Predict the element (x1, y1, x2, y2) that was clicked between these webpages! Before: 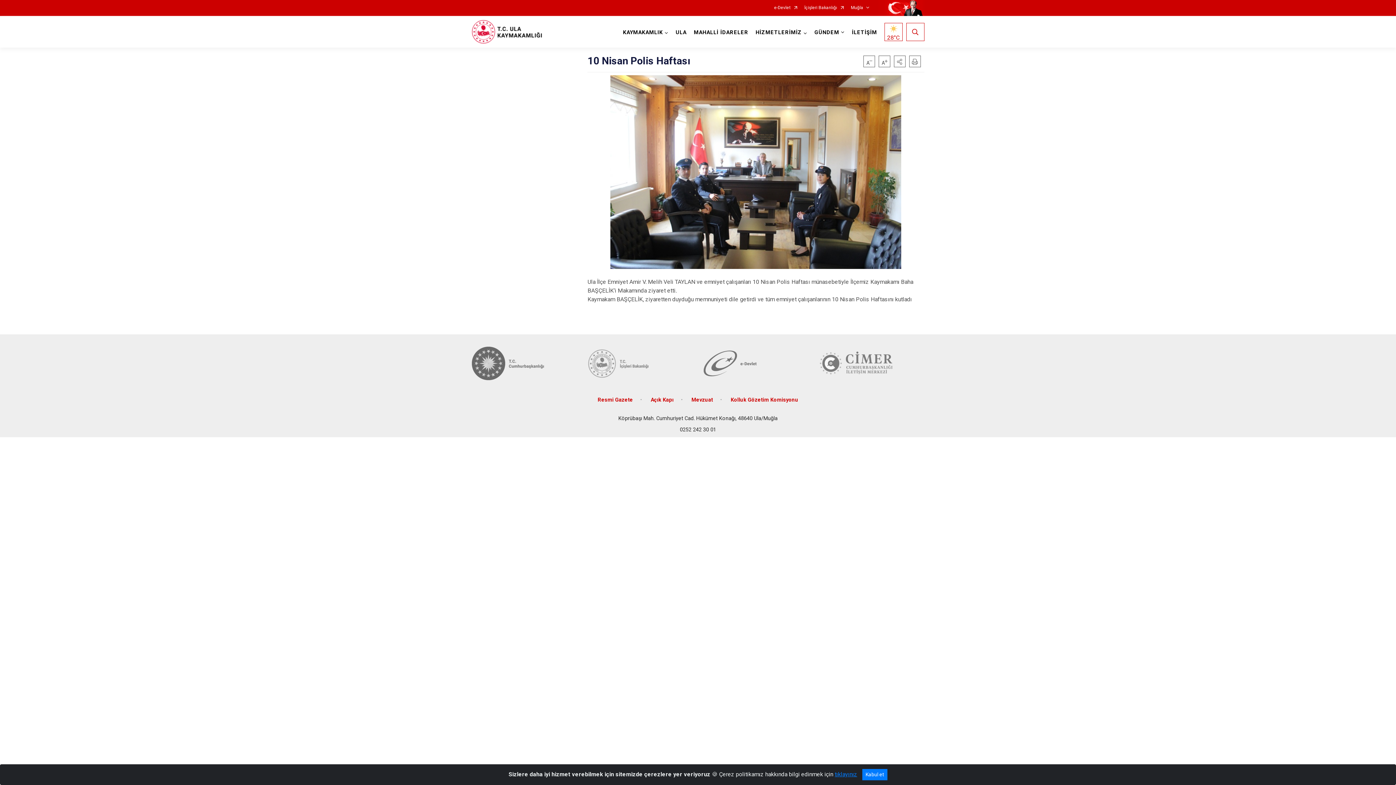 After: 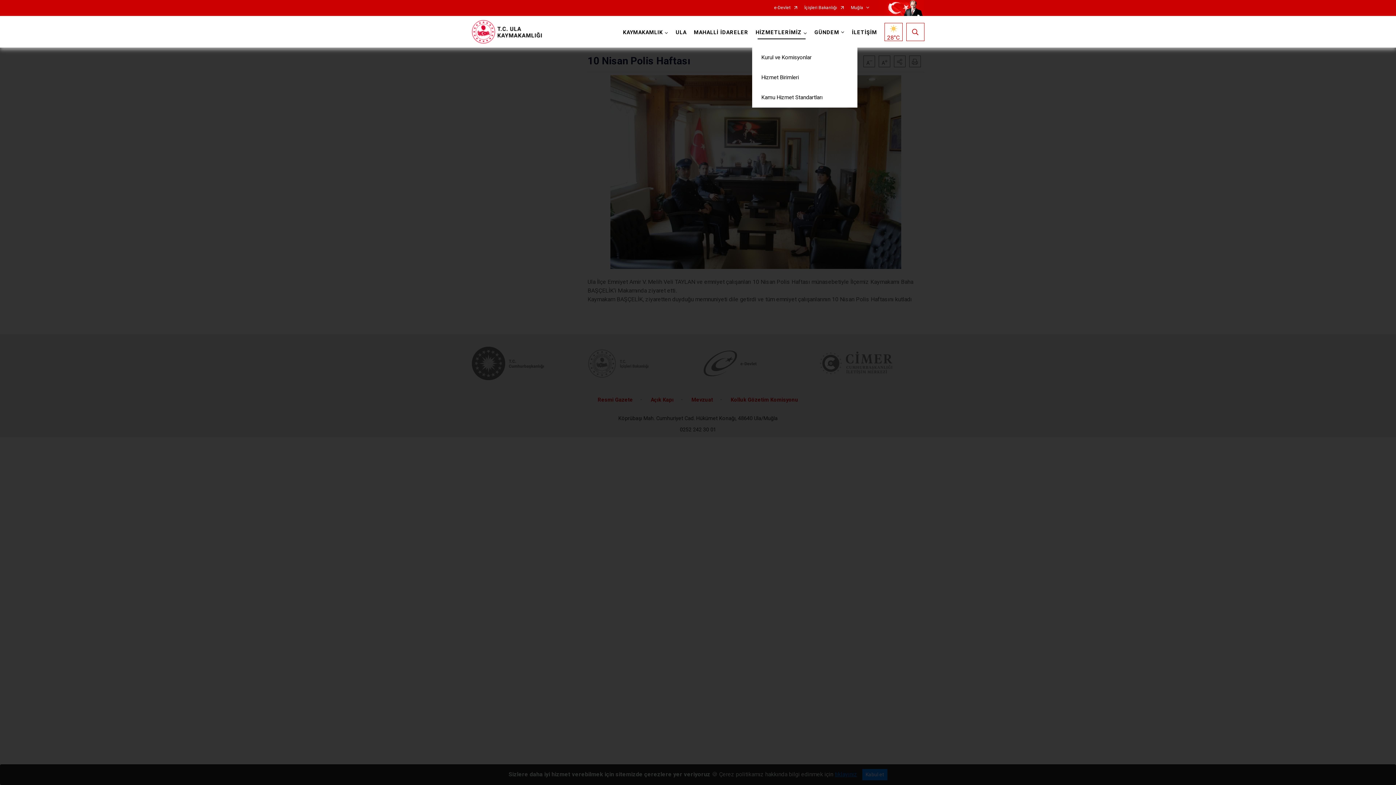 Action: bbox: (752, 16, 811, 47) label: HİZMETLERİMİZ